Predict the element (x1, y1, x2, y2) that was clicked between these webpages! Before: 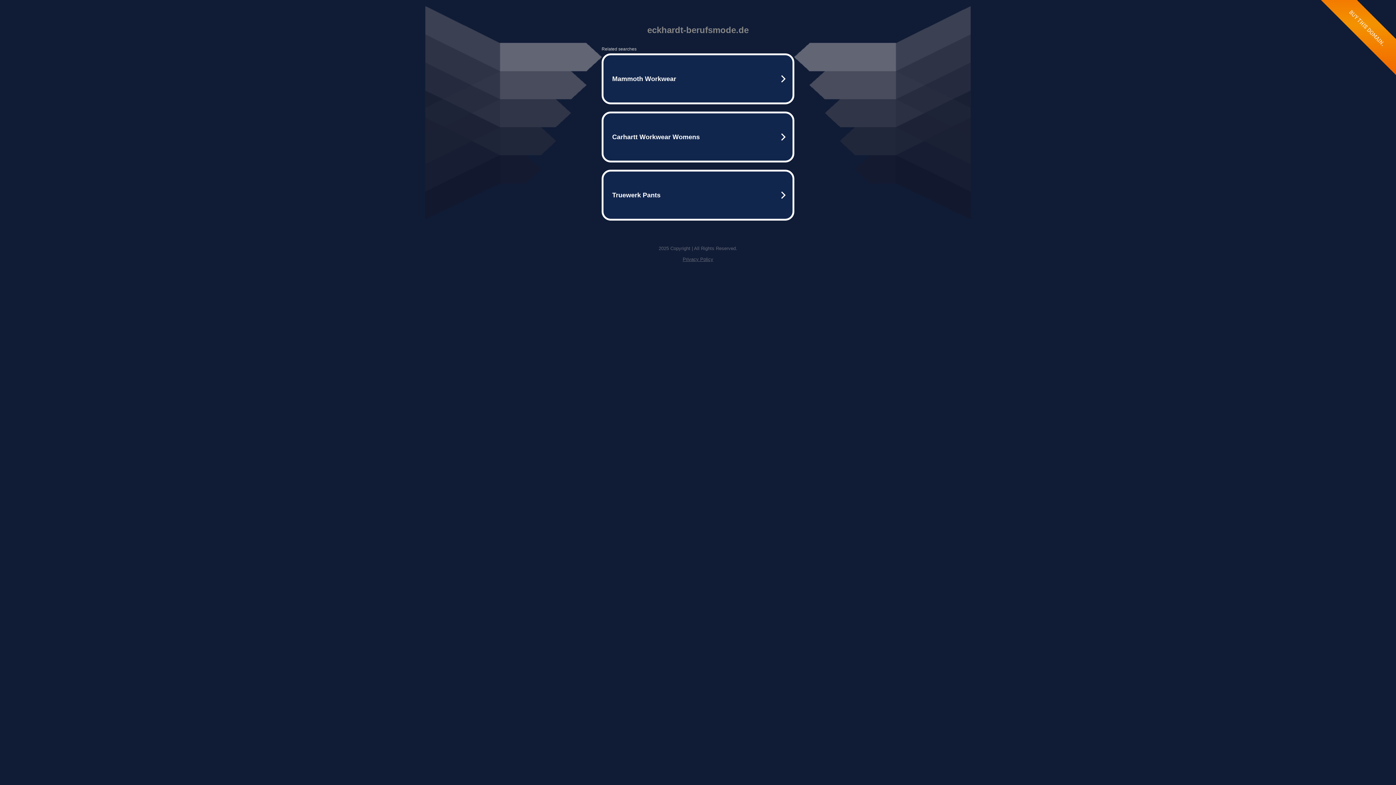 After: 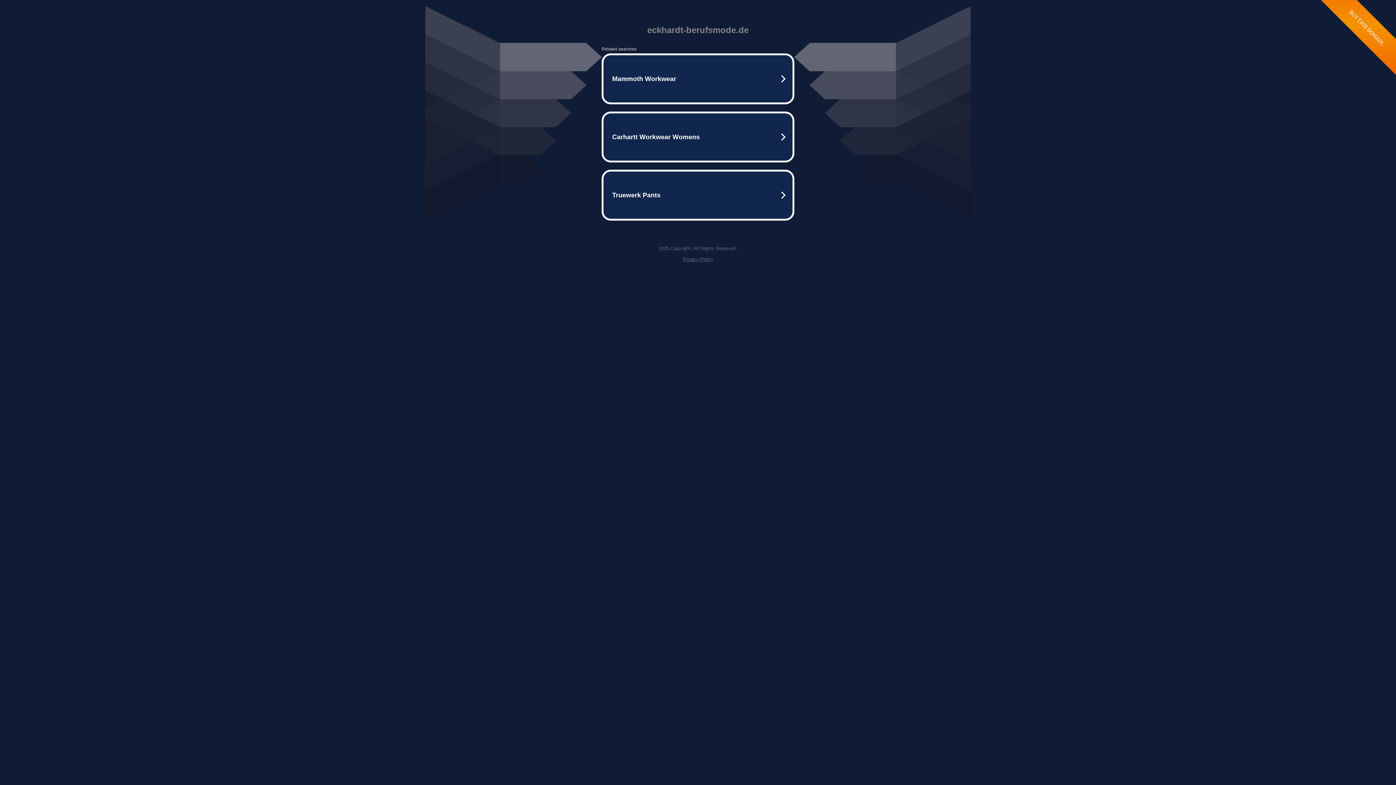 Action: label: Privacy Policy bbox: (682, 256, 713, 262)